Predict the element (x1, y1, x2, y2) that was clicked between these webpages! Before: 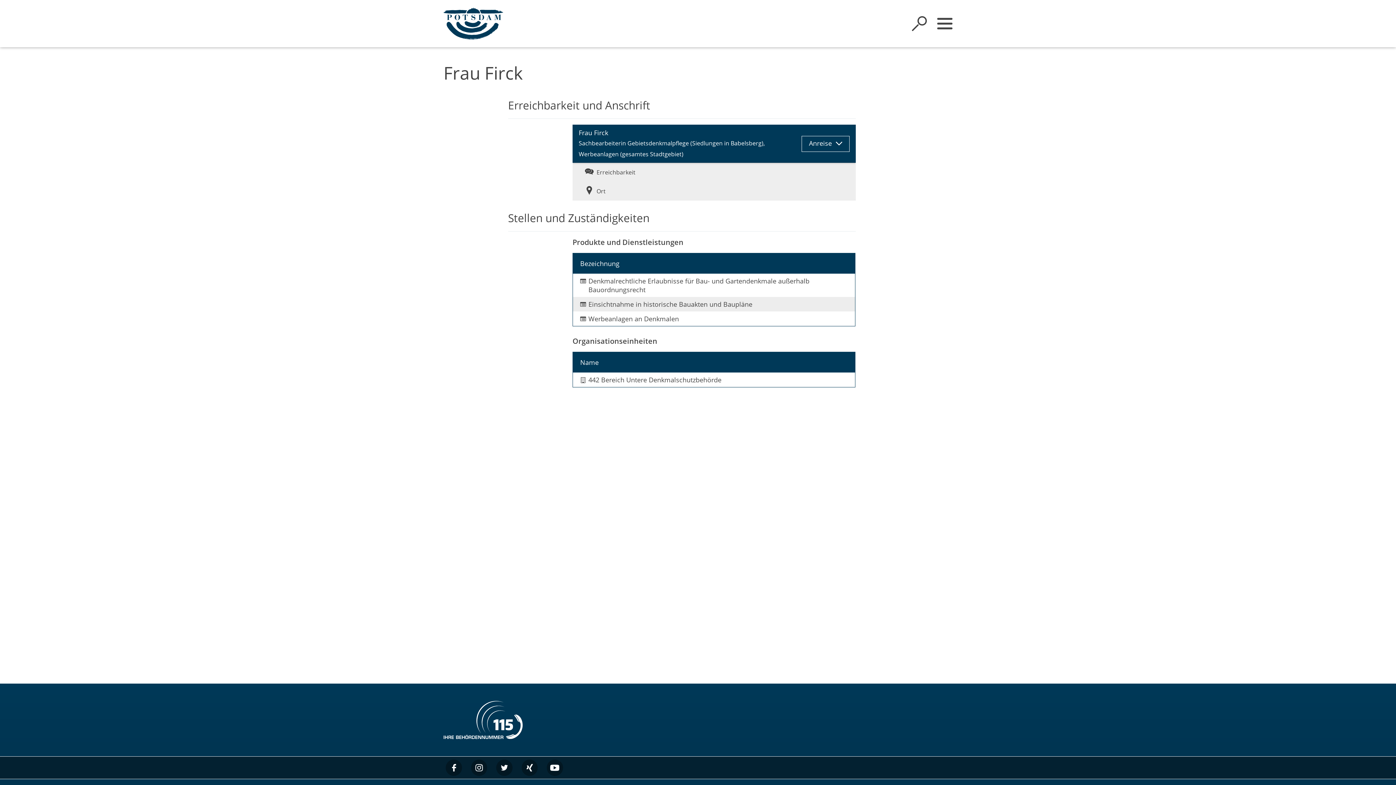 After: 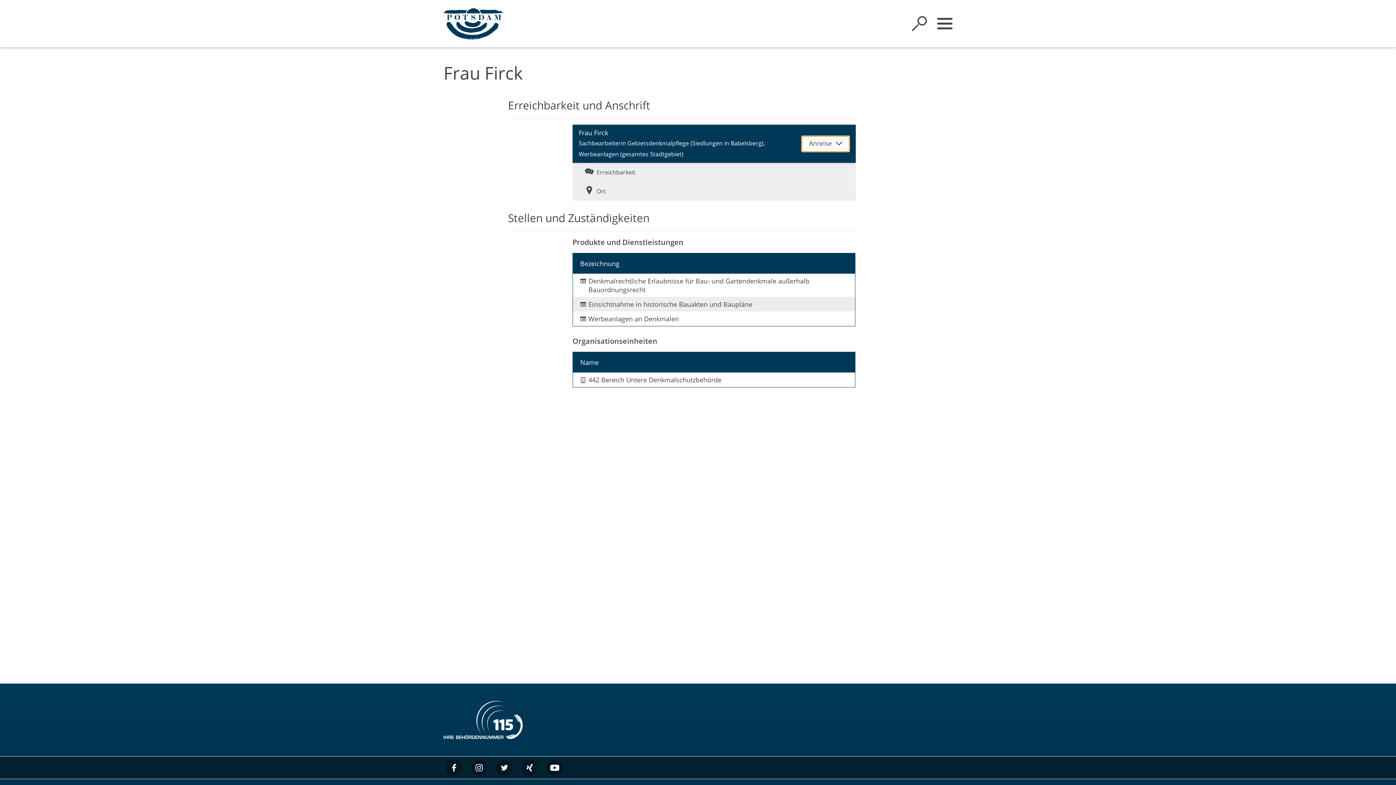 Action: bbox: (801, 135, 849, 151) label: Anreise